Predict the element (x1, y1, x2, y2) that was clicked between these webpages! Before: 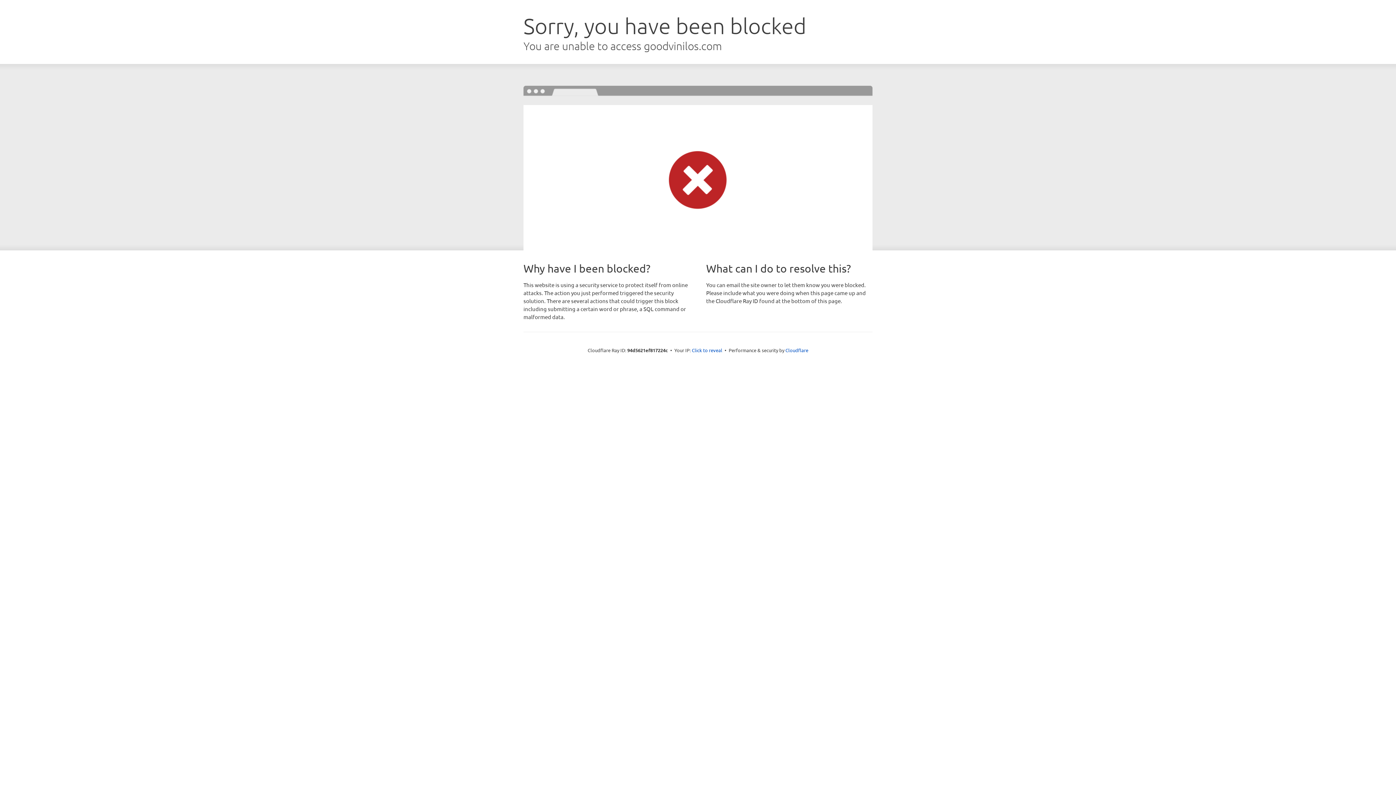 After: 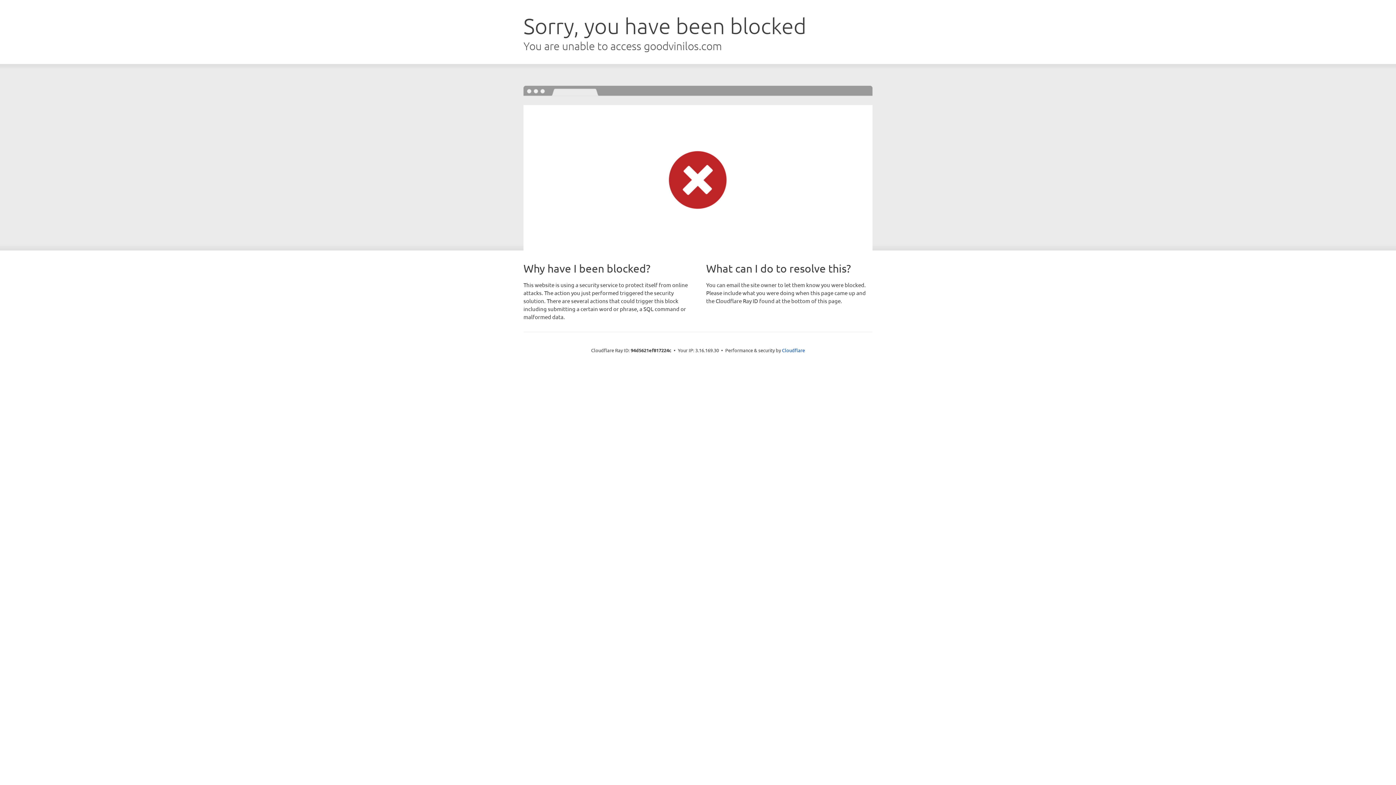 Action: bbox: (692, 346, 722, 353) label: Click to reveal